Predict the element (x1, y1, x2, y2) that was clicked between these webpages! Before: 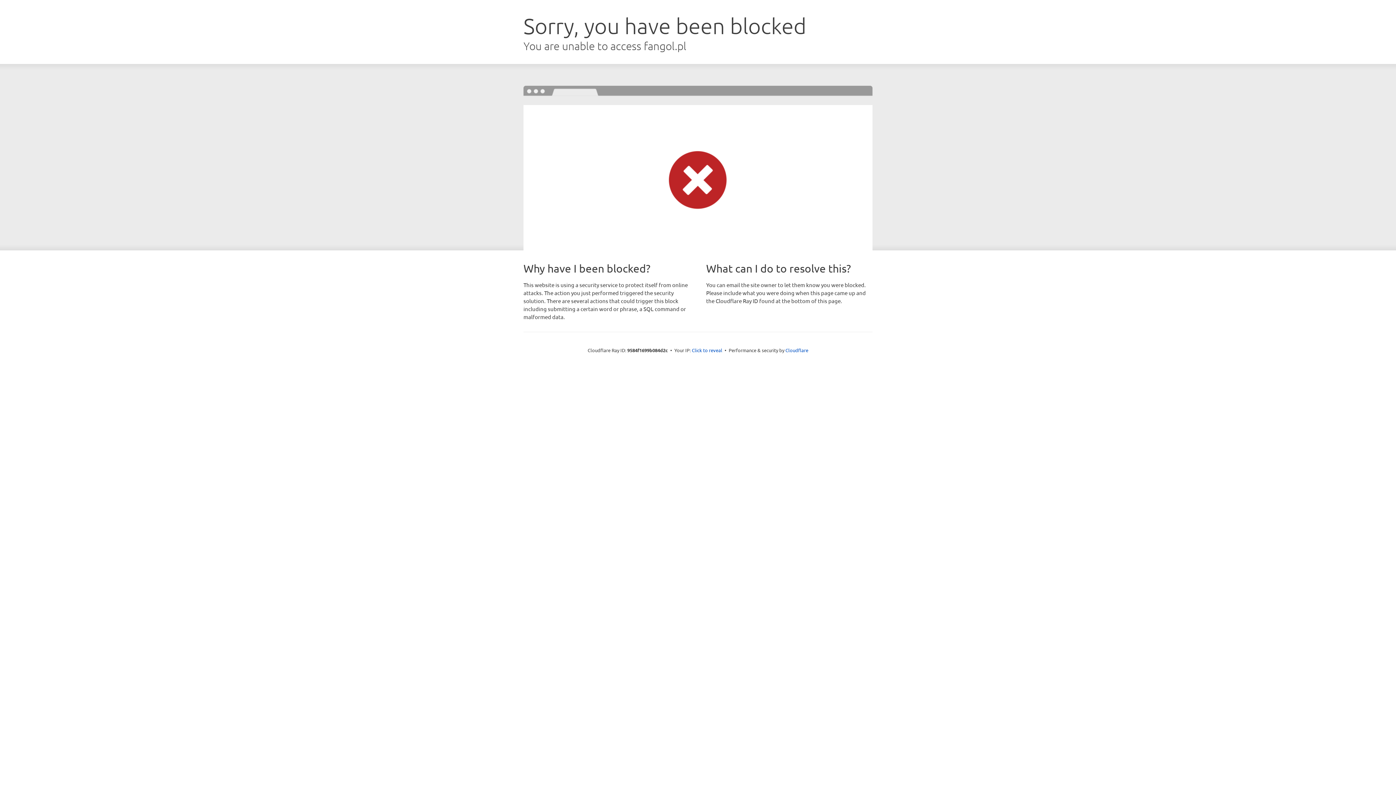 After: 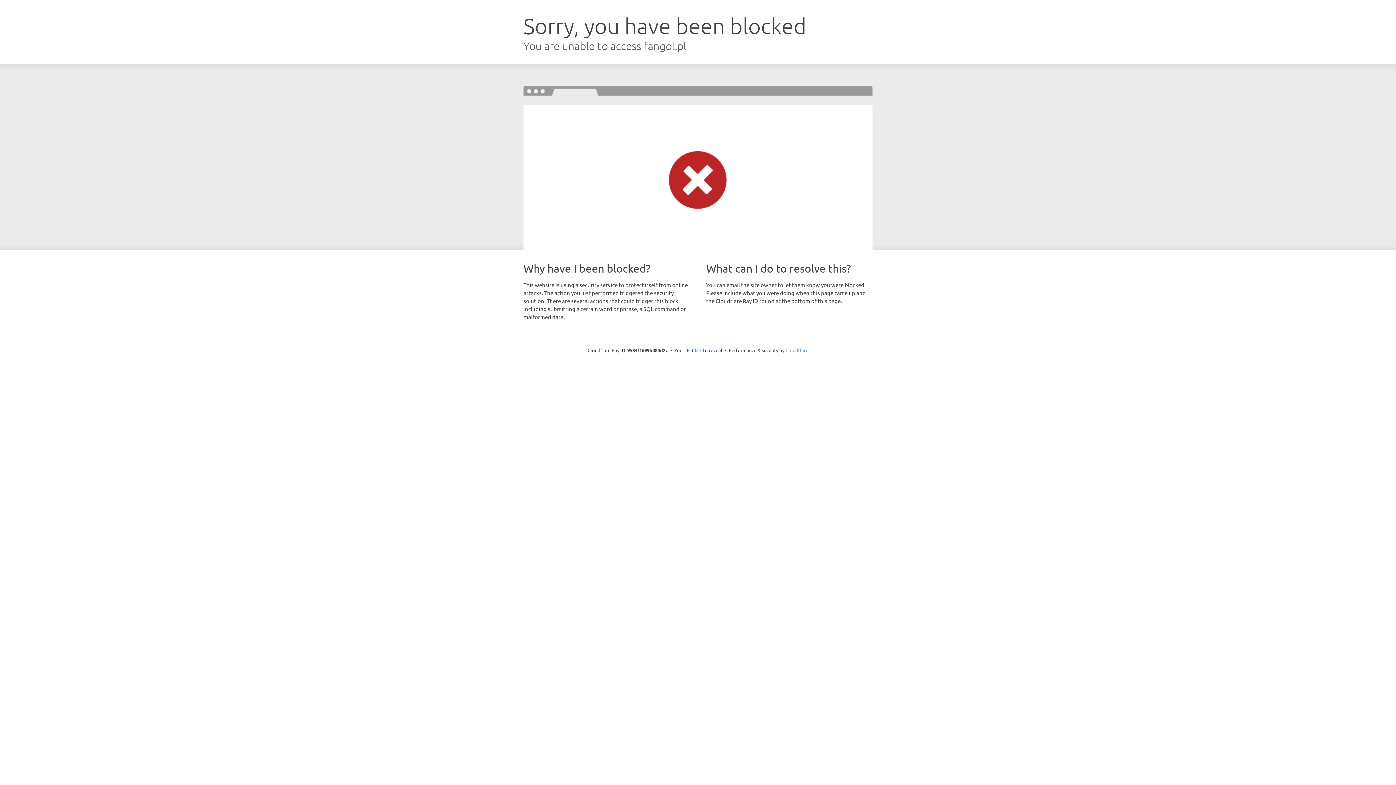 Action: bbox: (785, 347, 808, 353) label: Cloudflare